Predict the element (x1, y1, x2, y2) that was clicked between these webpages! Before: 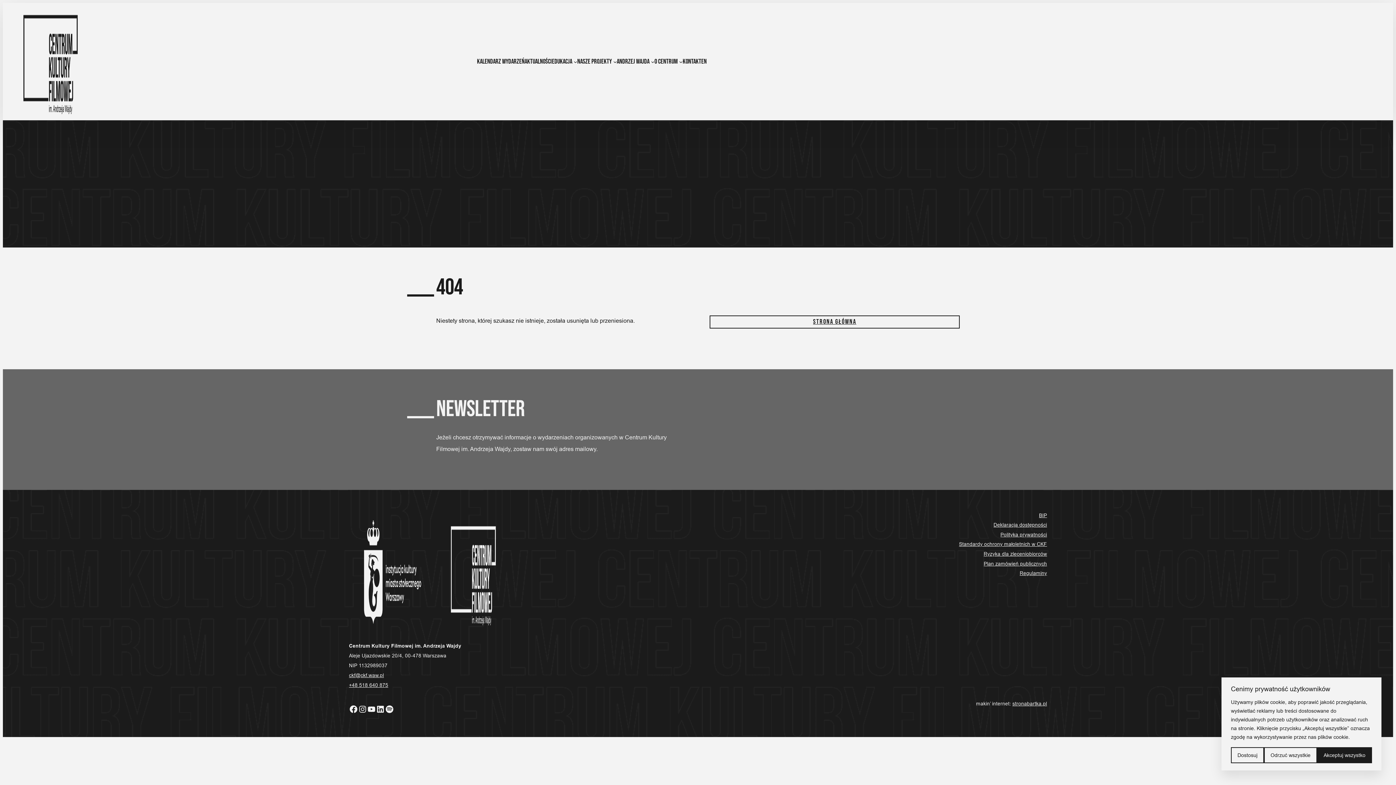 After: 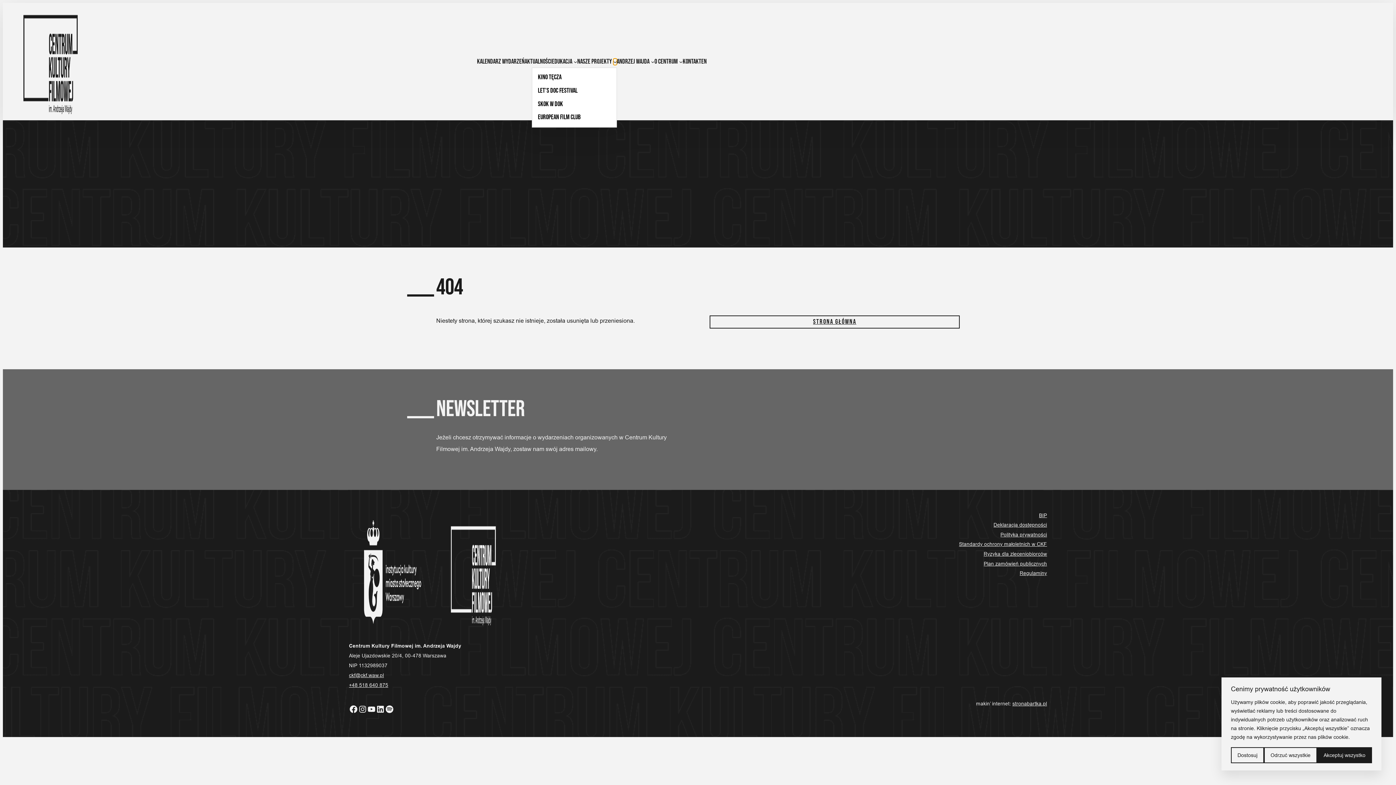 Action: label: Nasze projekty podmenu bbox: (613, 59, 616, 63)